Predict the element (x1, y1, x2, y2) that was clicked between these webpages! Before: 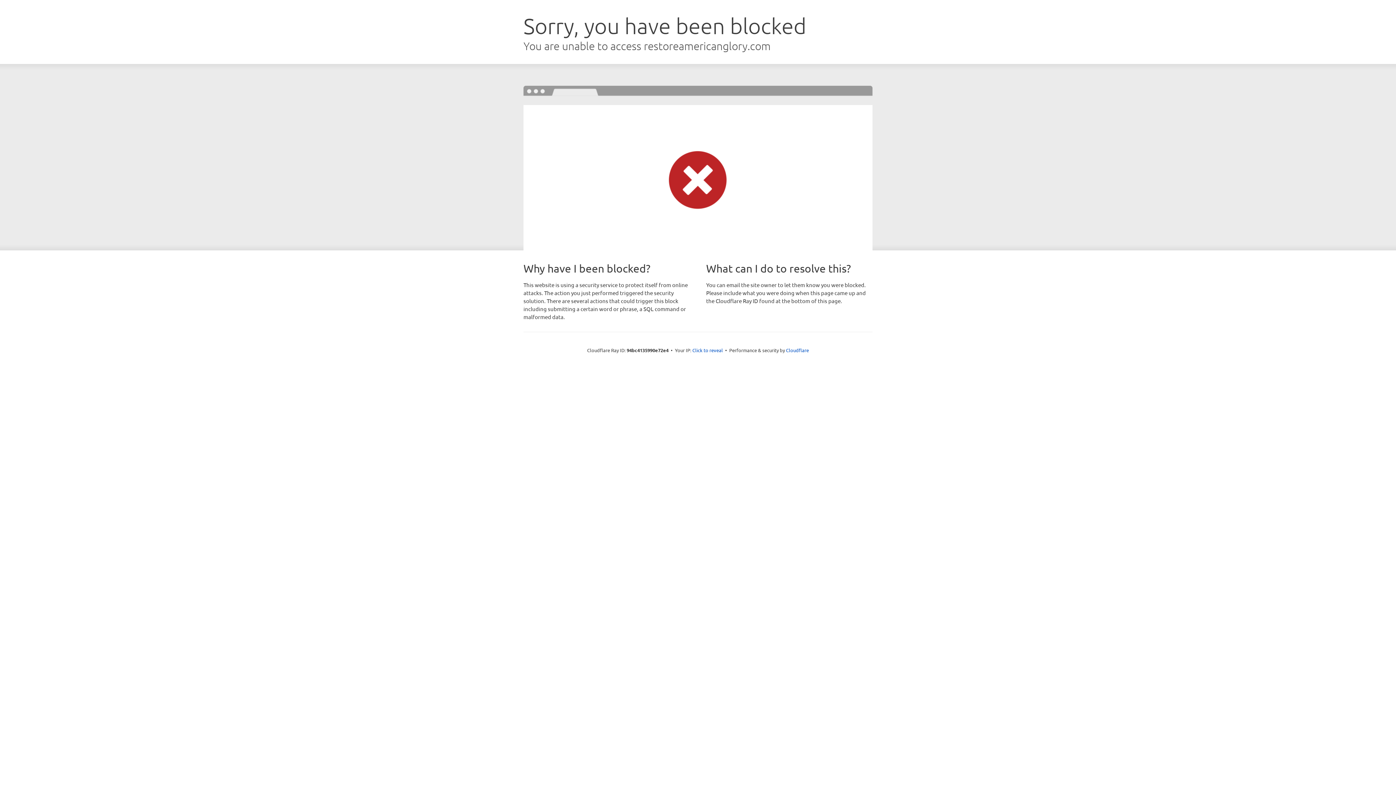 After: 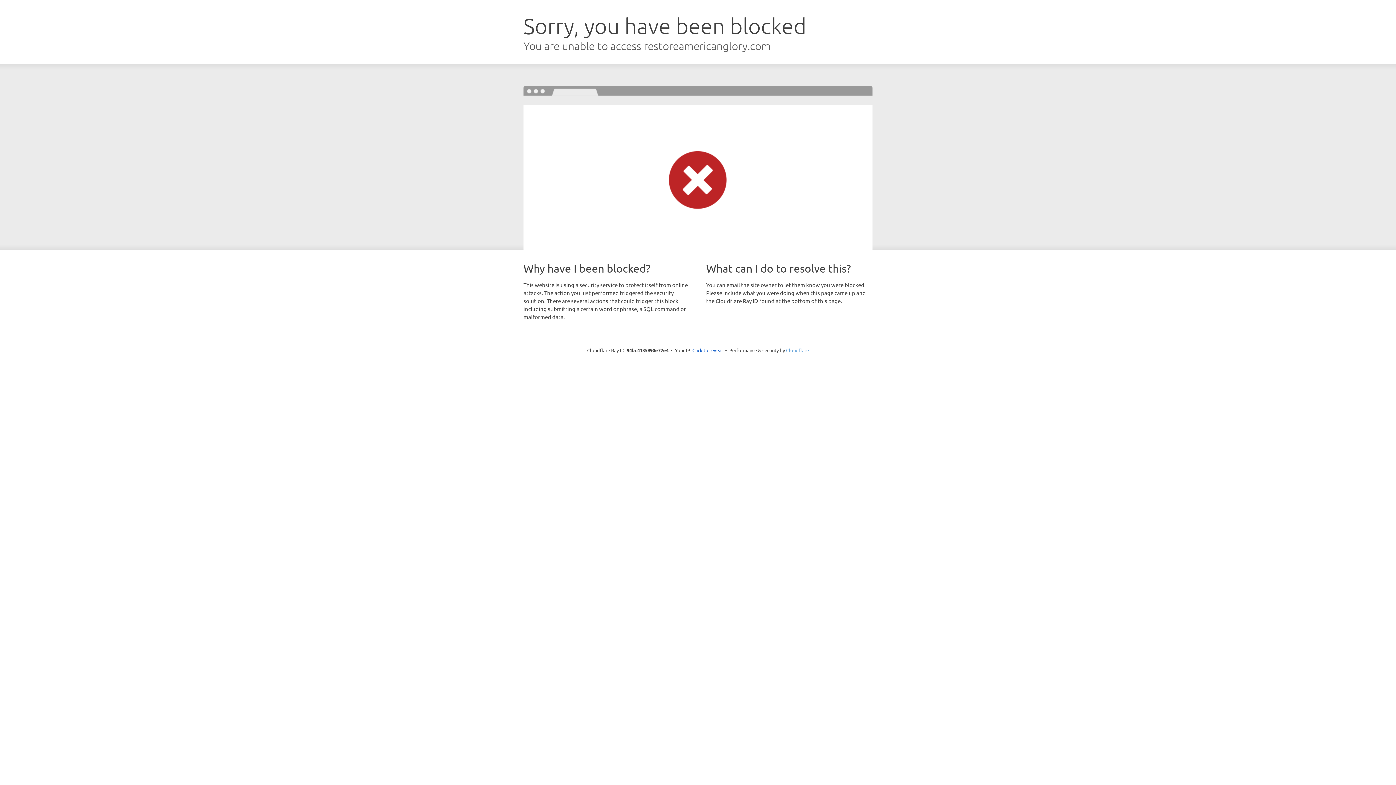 Action: bbox: (786, 347, 809, 353) label: Cloudflare